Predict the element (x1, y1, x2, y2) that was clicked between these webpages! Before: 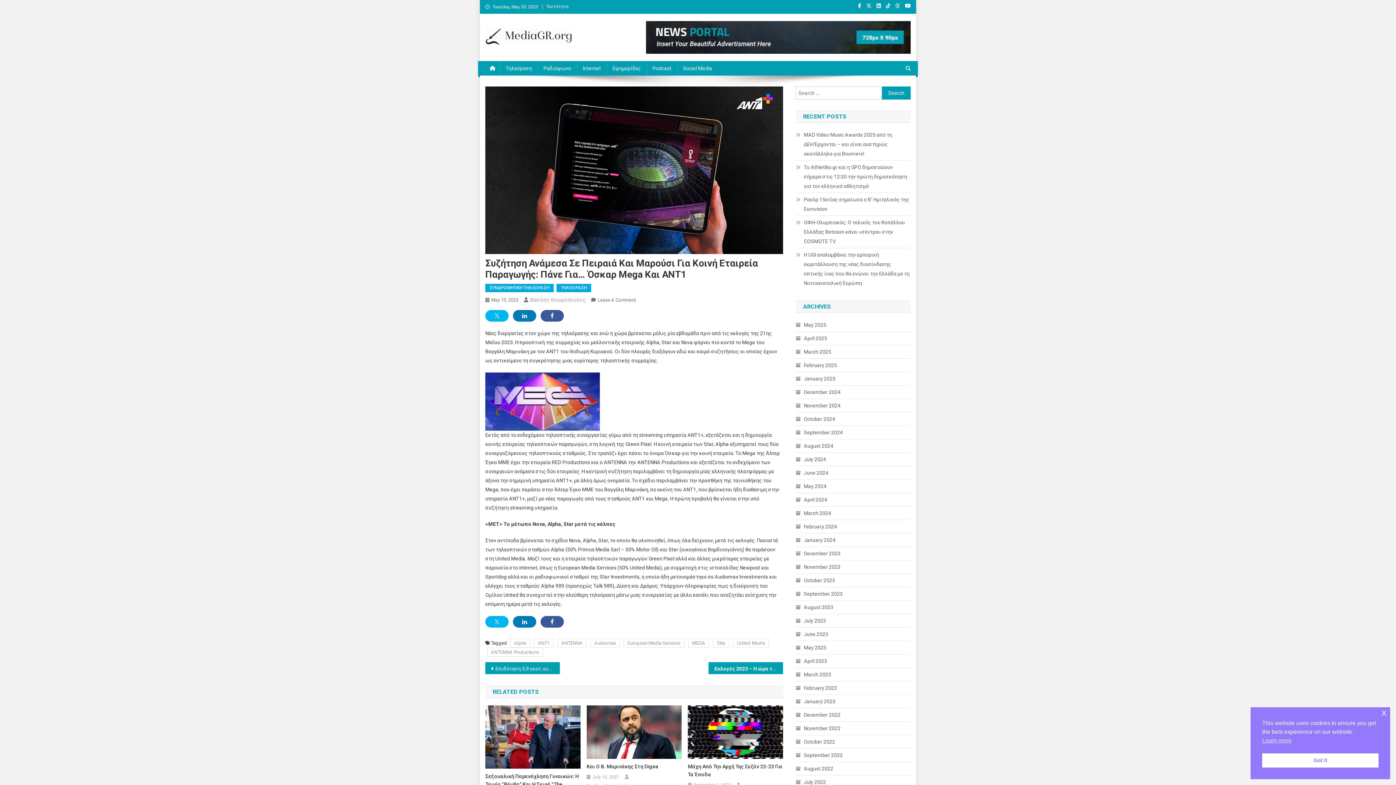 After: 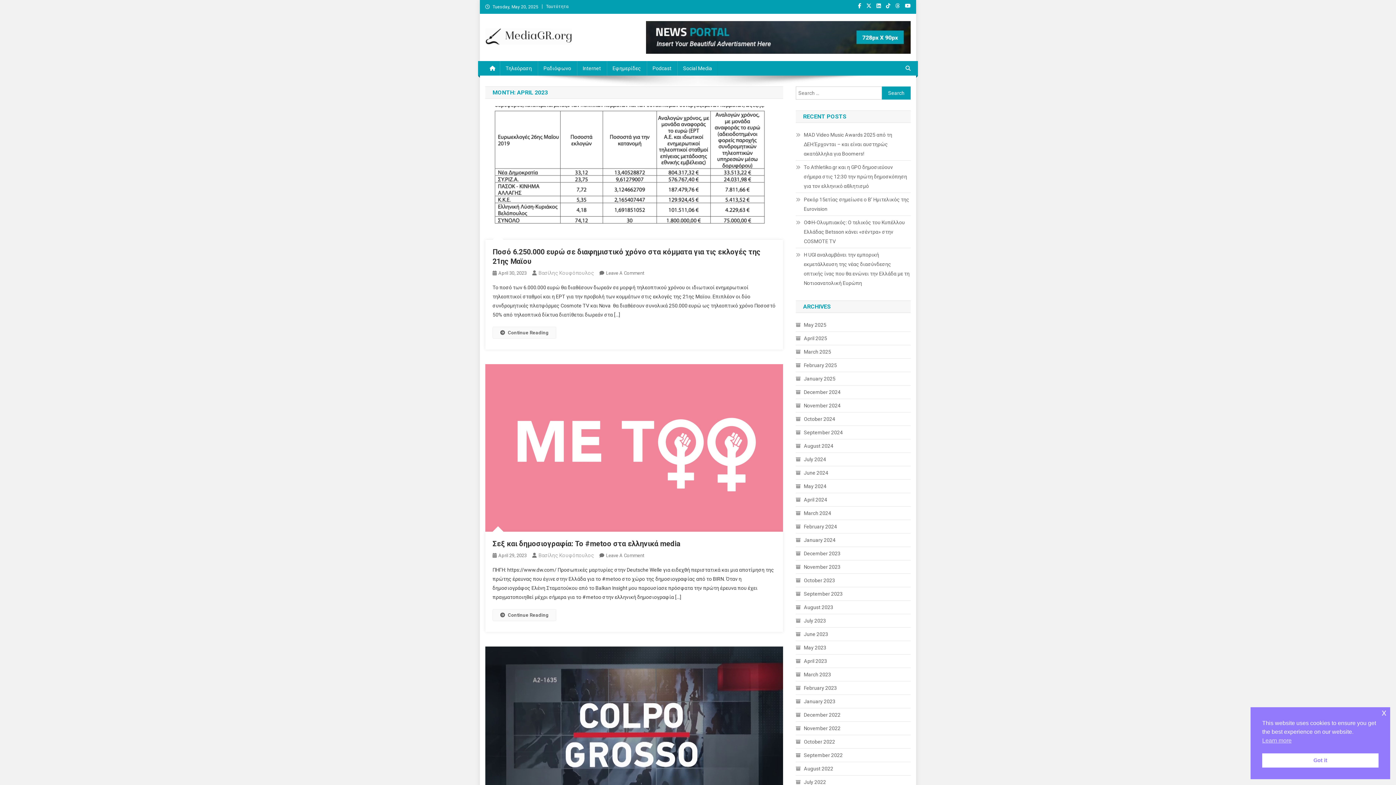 Action: label: April 2023 bbox: (796, 656, 827, 666)